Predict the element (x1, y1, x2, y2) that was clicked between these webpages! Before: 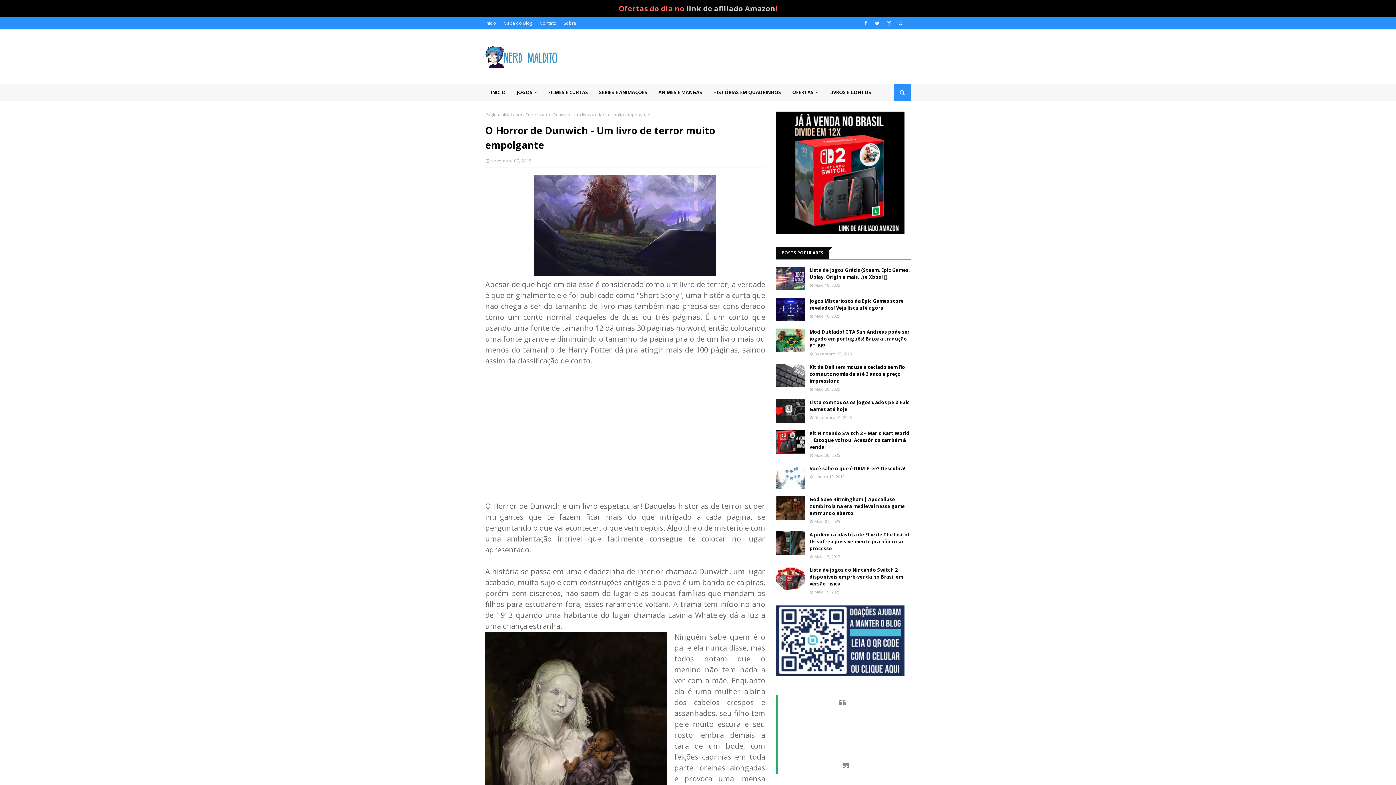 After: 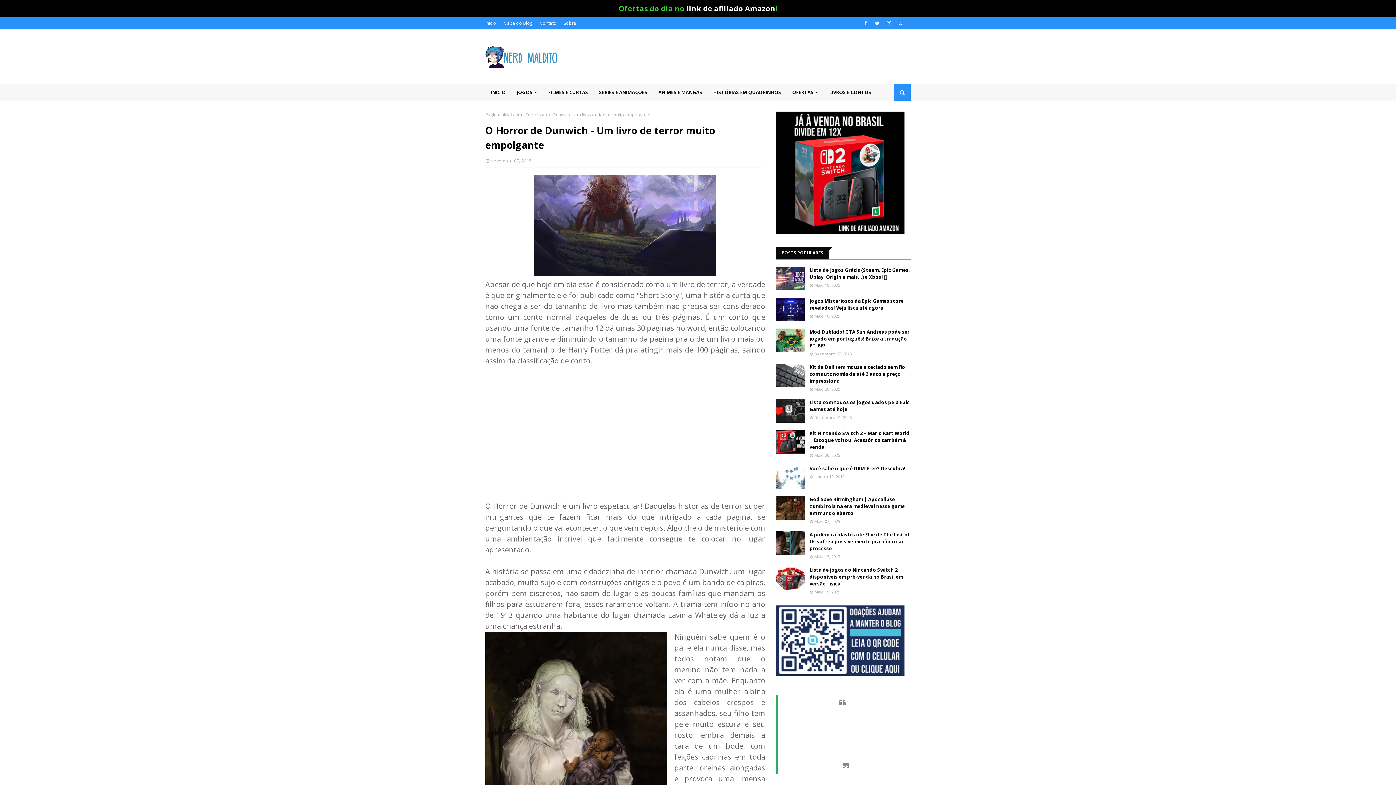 Action: label: link de afiliado Amazon bbox: (686, 3, 775, 13)